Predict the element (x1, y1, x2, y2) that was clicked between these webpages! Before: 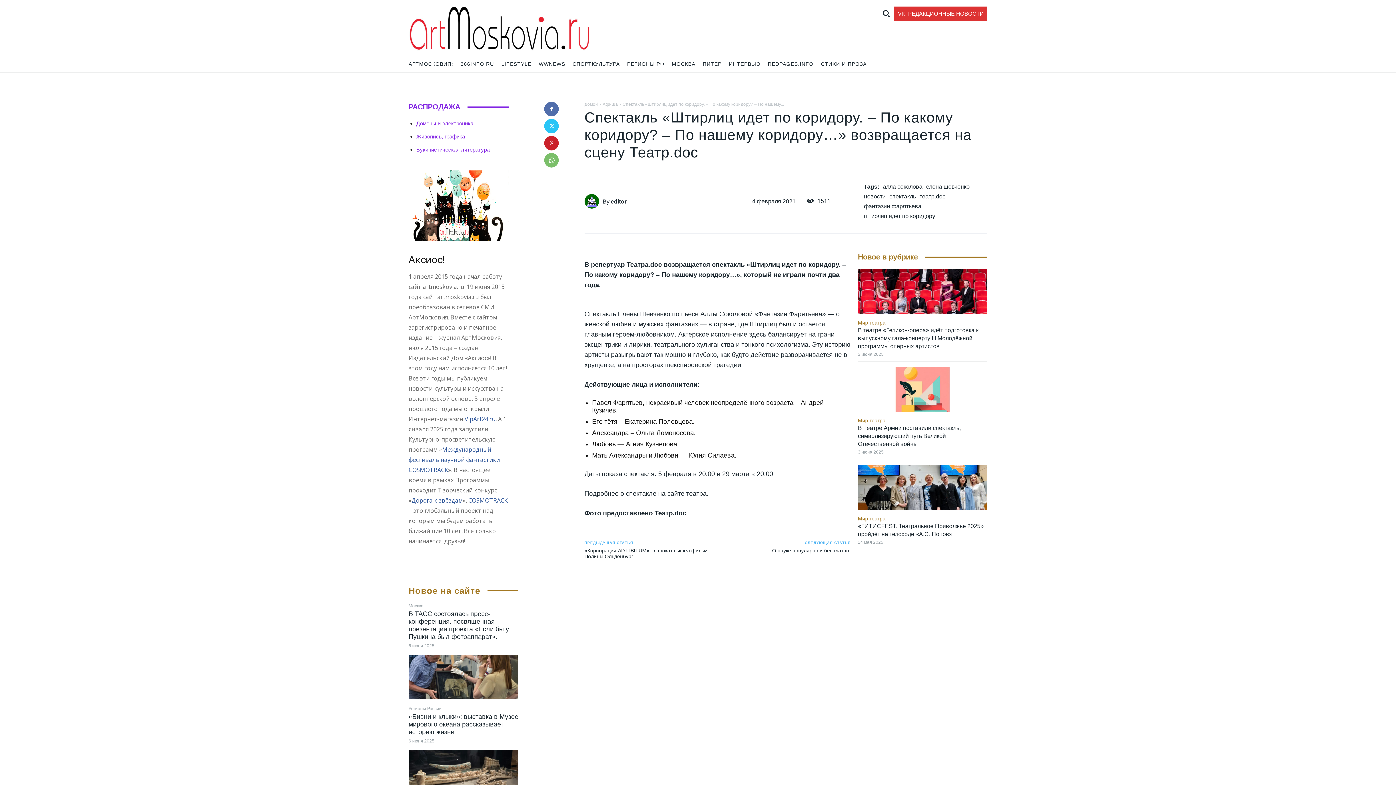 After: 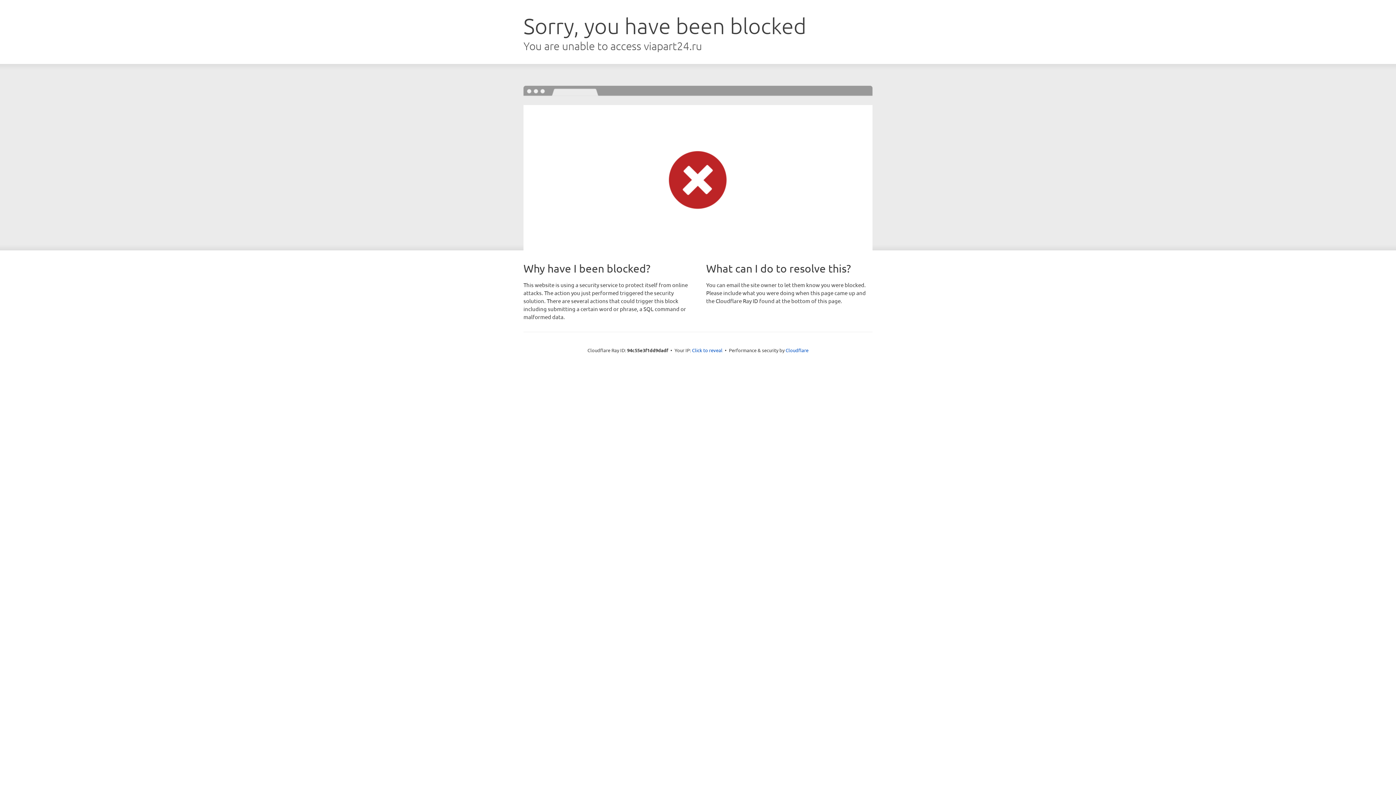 Action: label: VipArt24.ru bbox: (464, 415, 495, 423)